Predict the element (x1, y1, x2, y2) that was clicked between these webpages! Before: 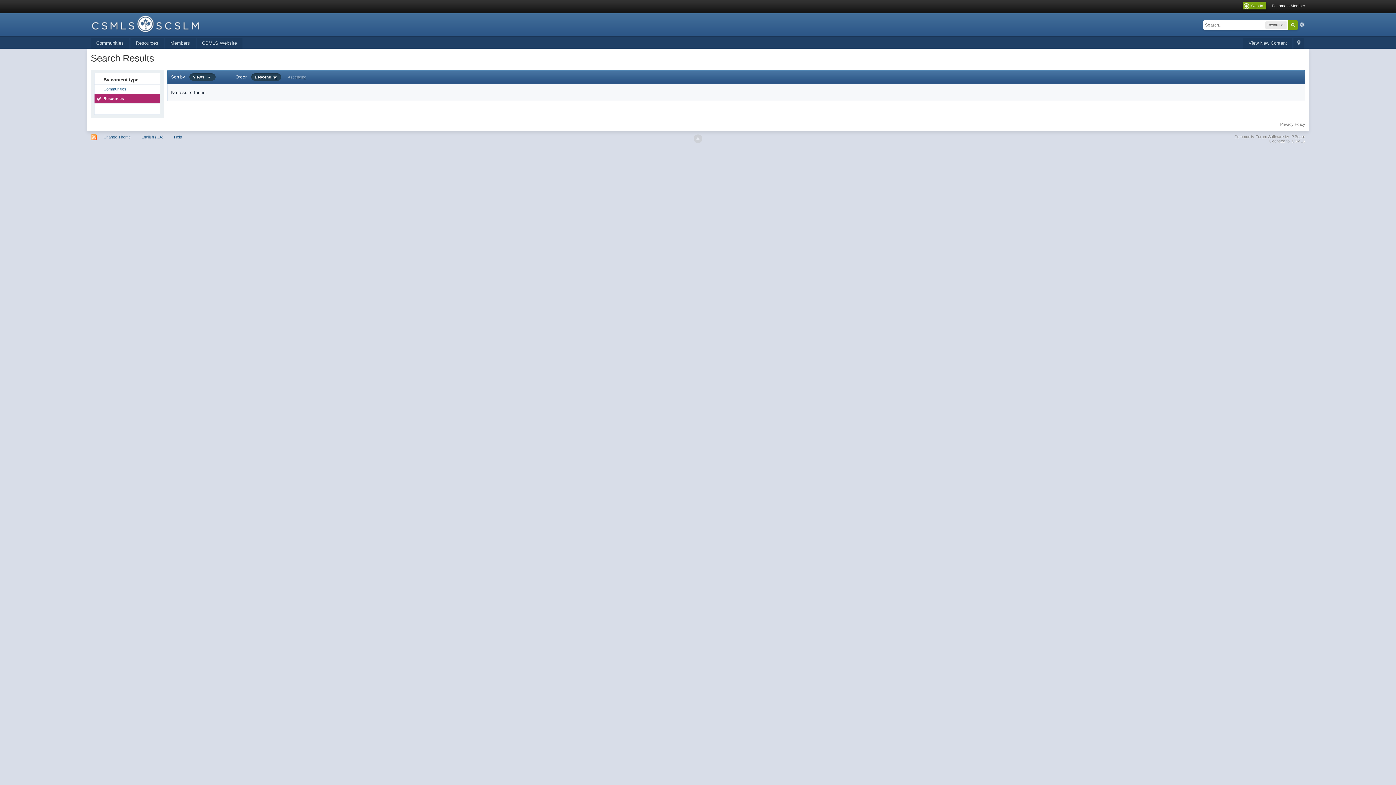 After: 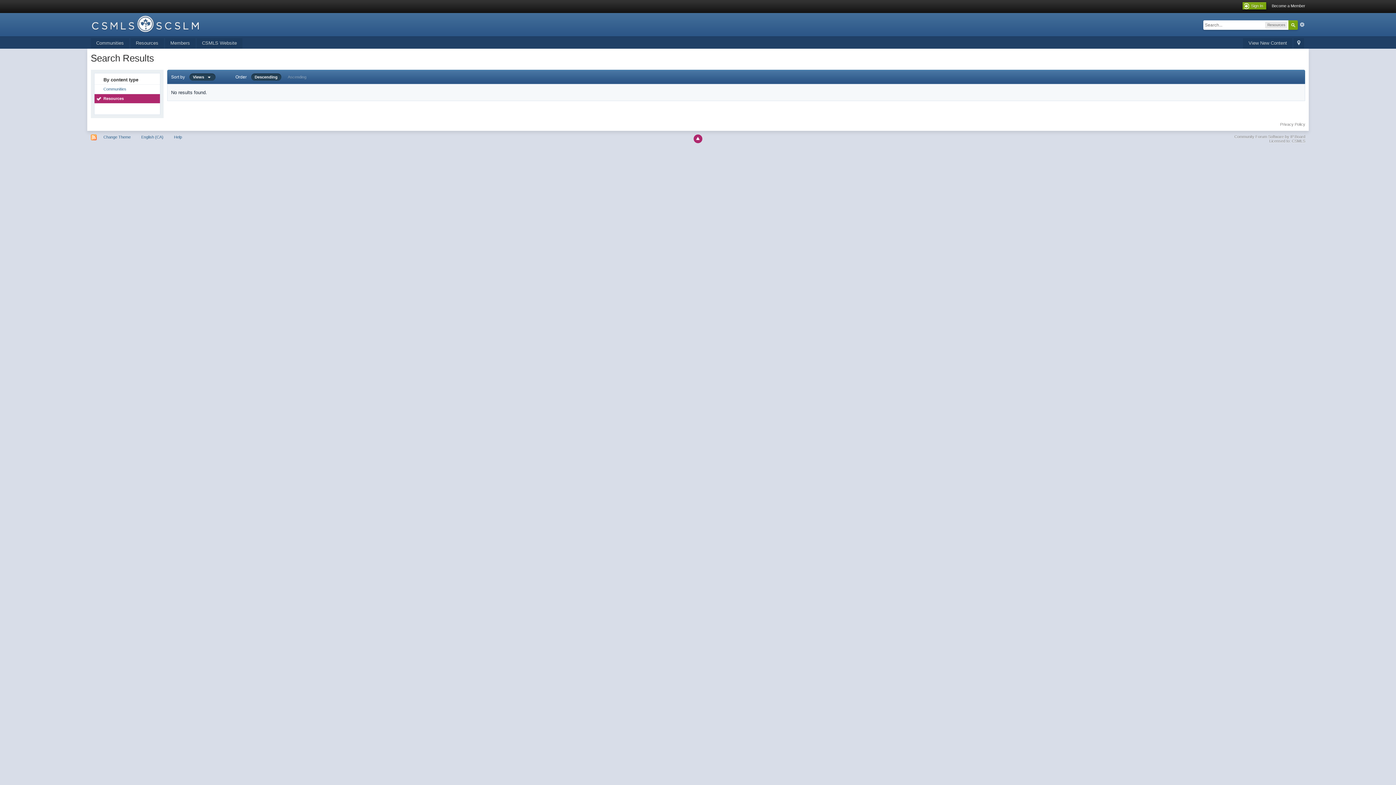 Action: bbox: (693, 134, 702, 143)